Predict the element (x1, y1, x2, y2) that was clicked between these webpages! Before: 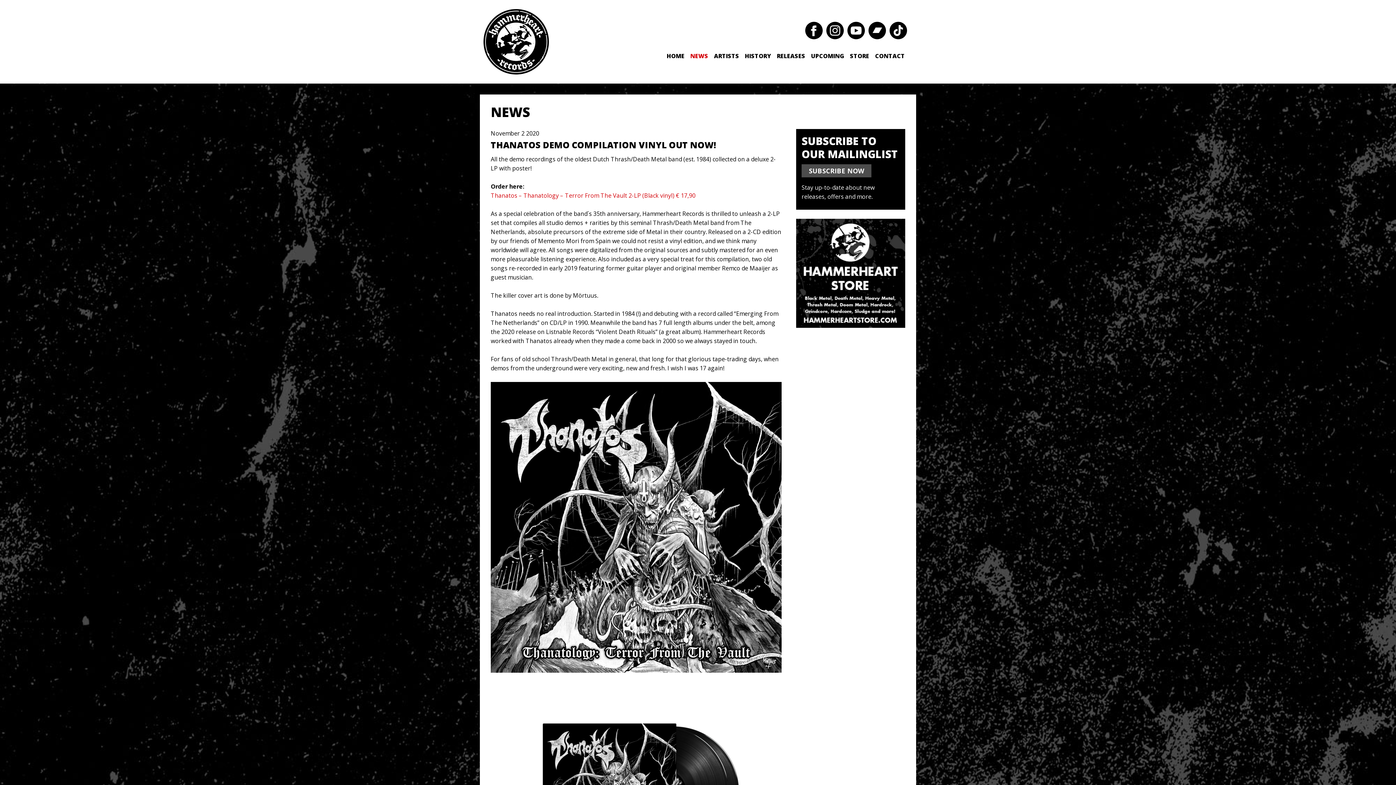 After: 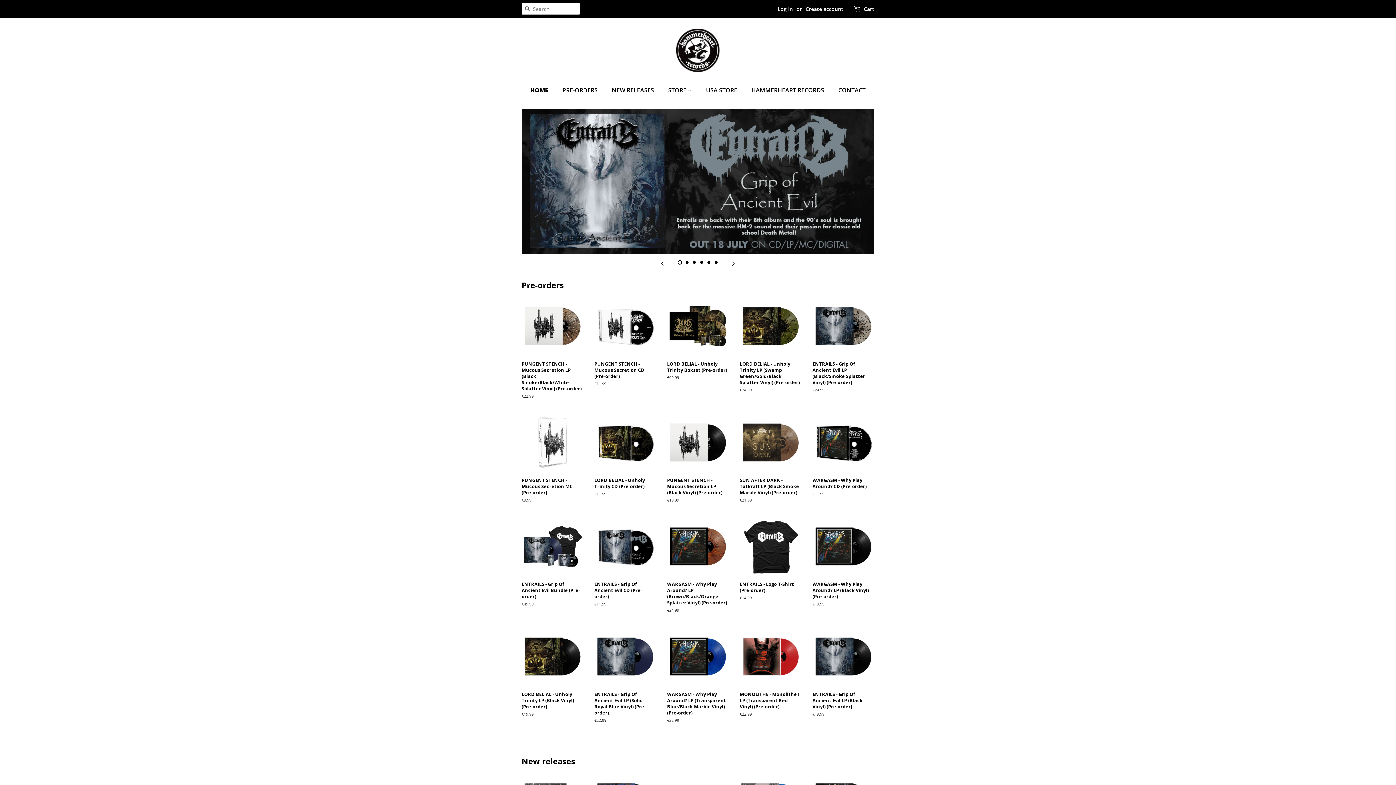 Action: bbox: (796, 219, 905, 227)